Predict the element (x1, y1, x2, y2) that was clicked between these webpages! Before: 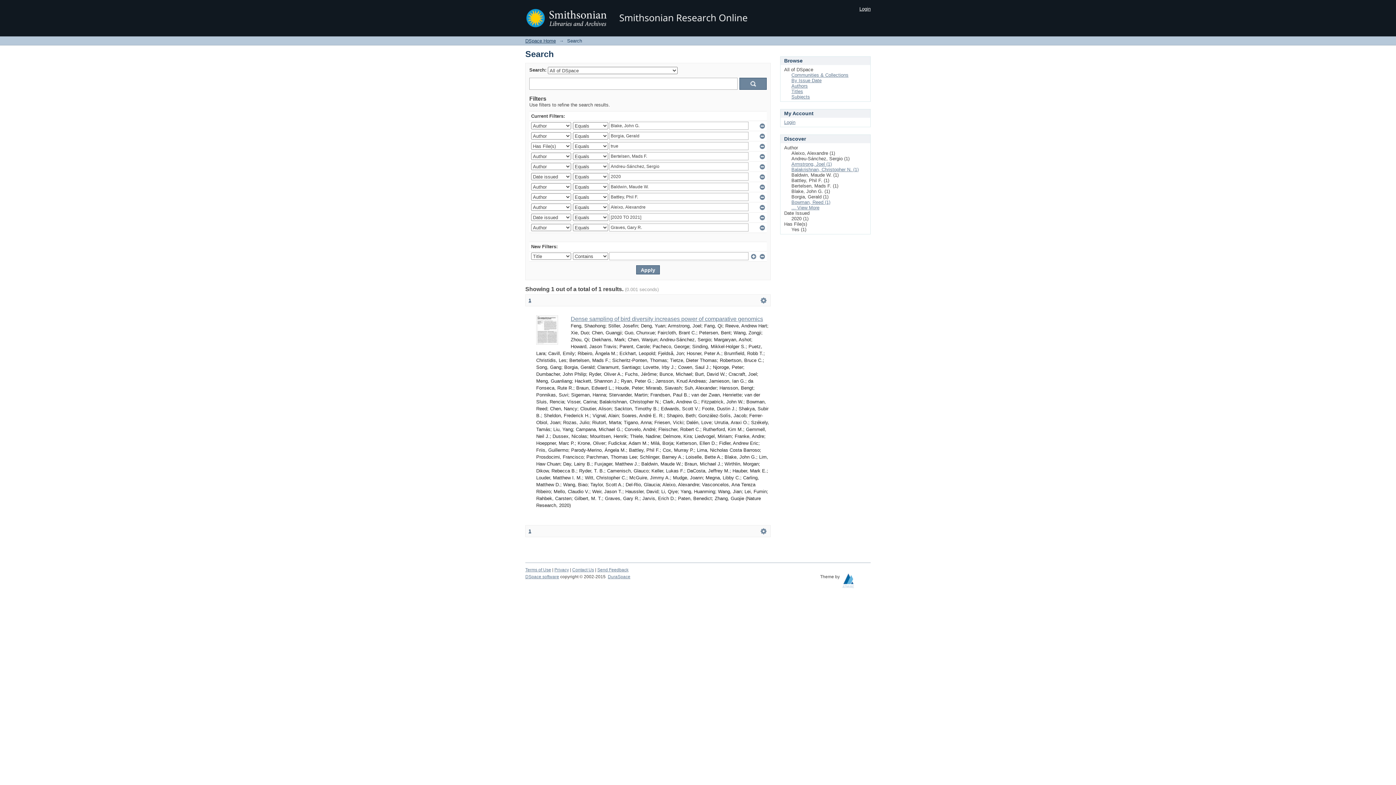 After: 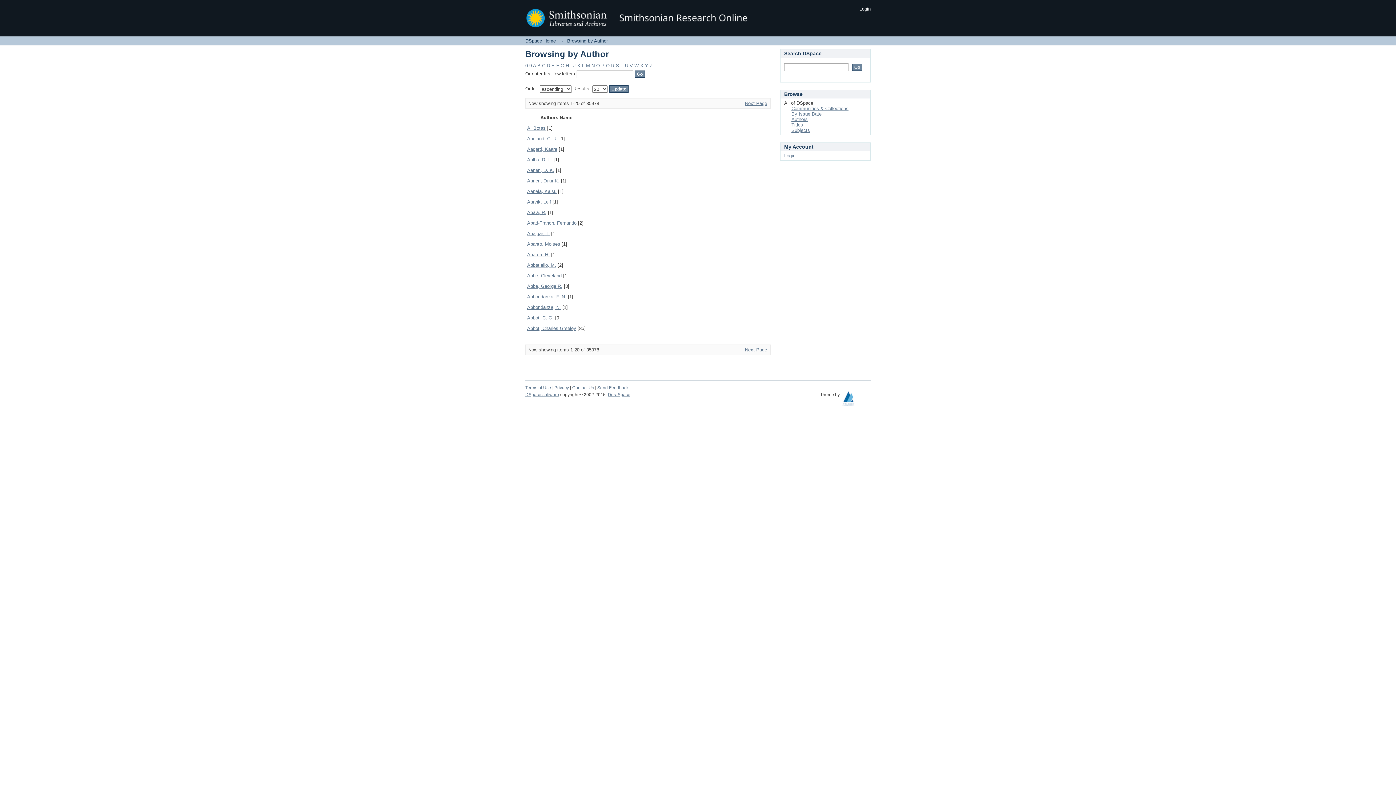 Action: label: Authors bbox: (791, 83, 808, 88)